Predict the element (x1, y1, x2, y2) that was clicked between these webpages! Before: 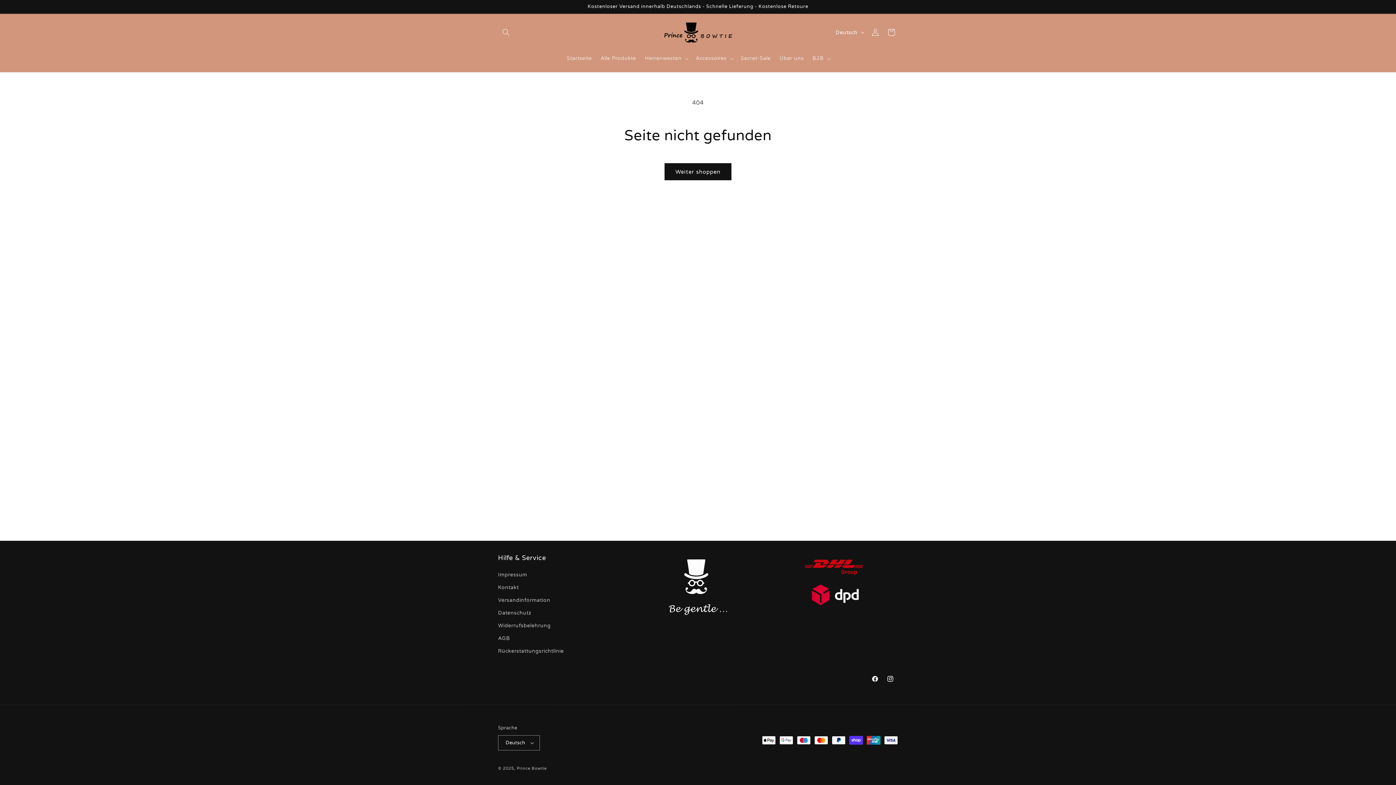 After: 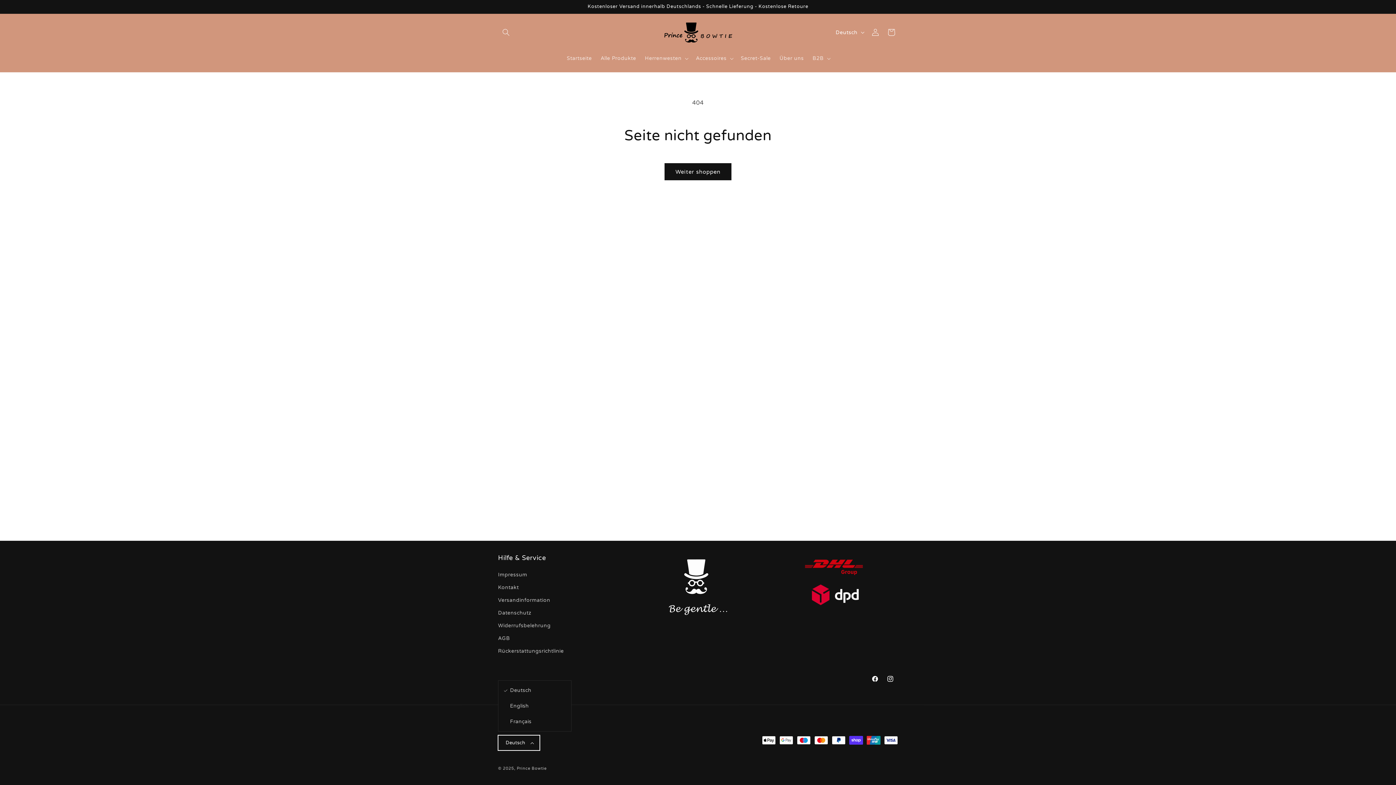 Action: label: Deutsch bbox: (498, 735, 539, 750)